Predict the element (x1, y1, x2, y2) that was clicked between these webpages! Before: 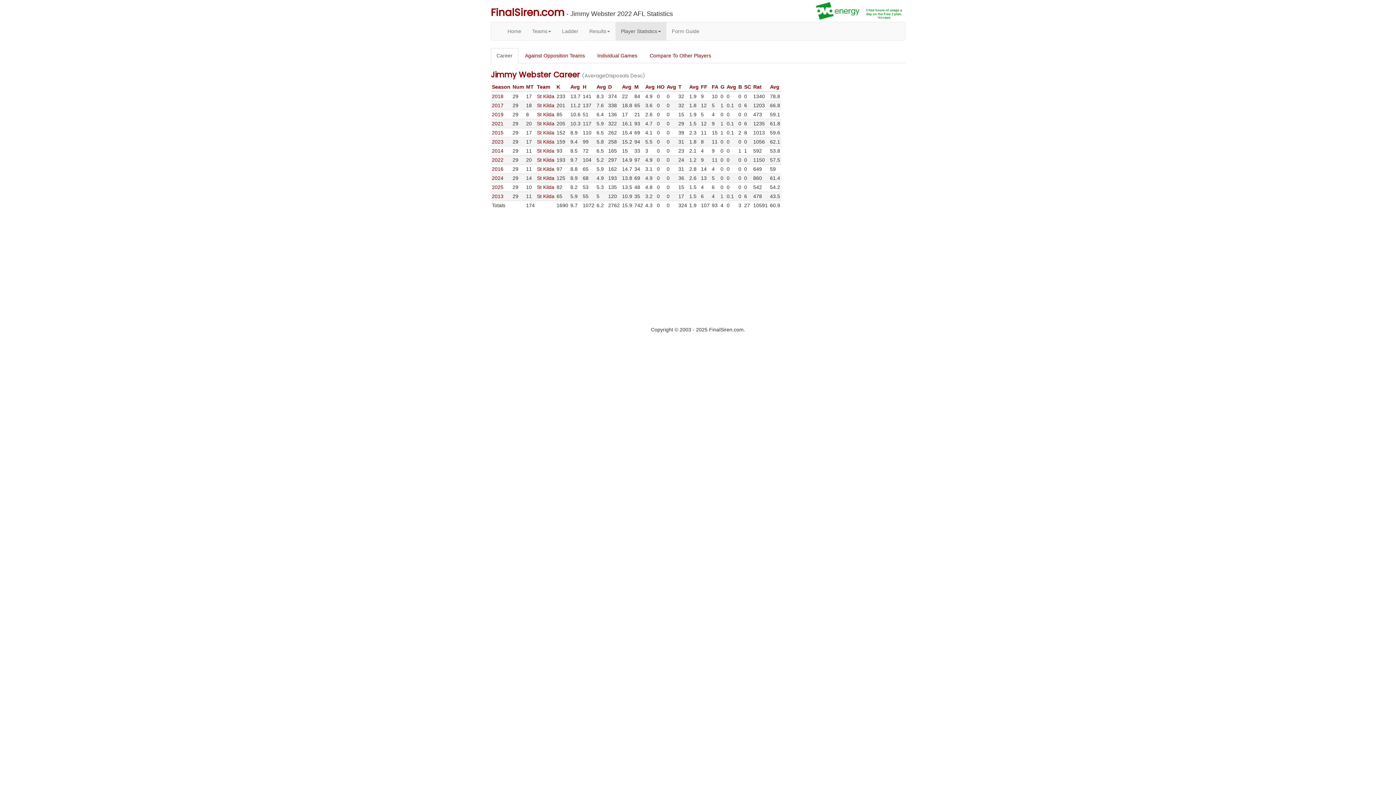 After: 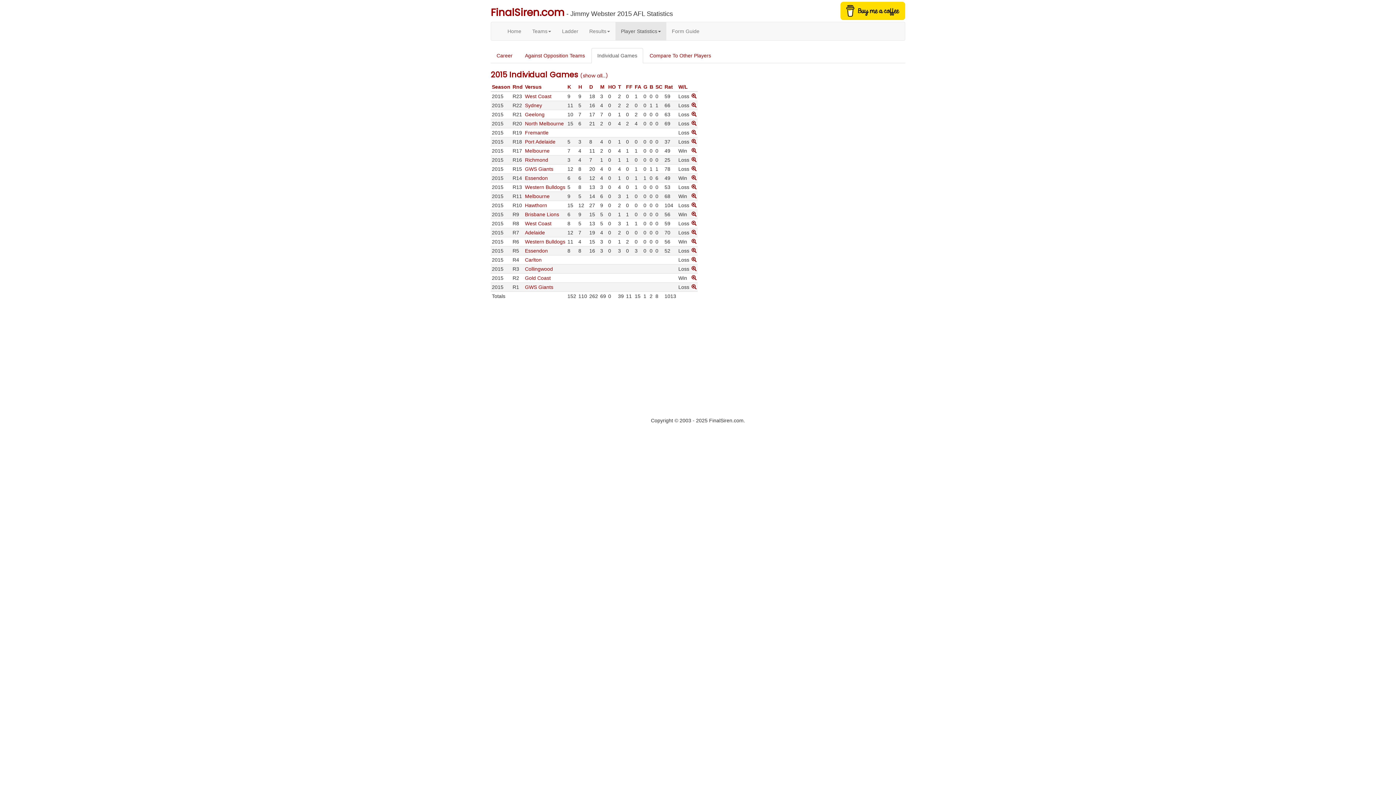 Action: label: 2015 bbox: (492, 129, 503, 135)